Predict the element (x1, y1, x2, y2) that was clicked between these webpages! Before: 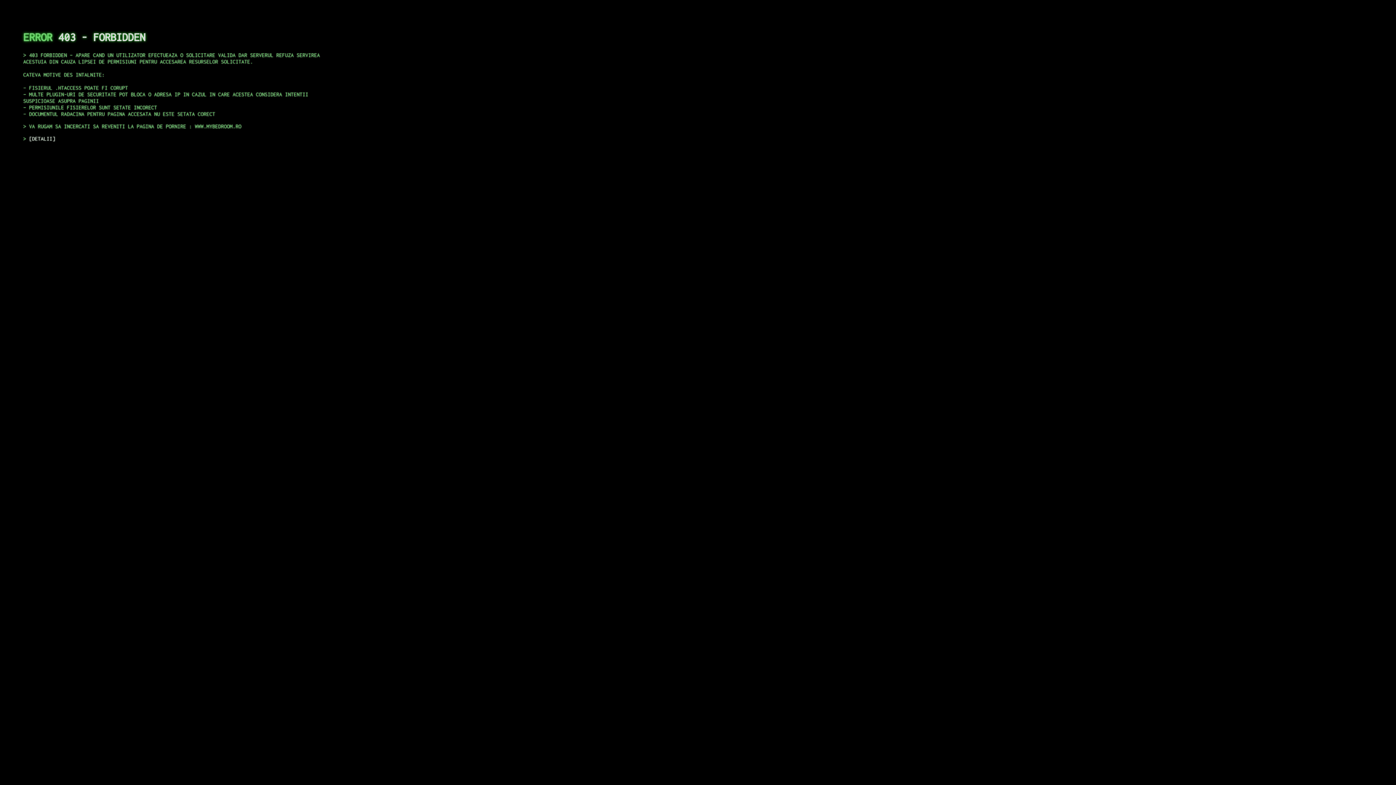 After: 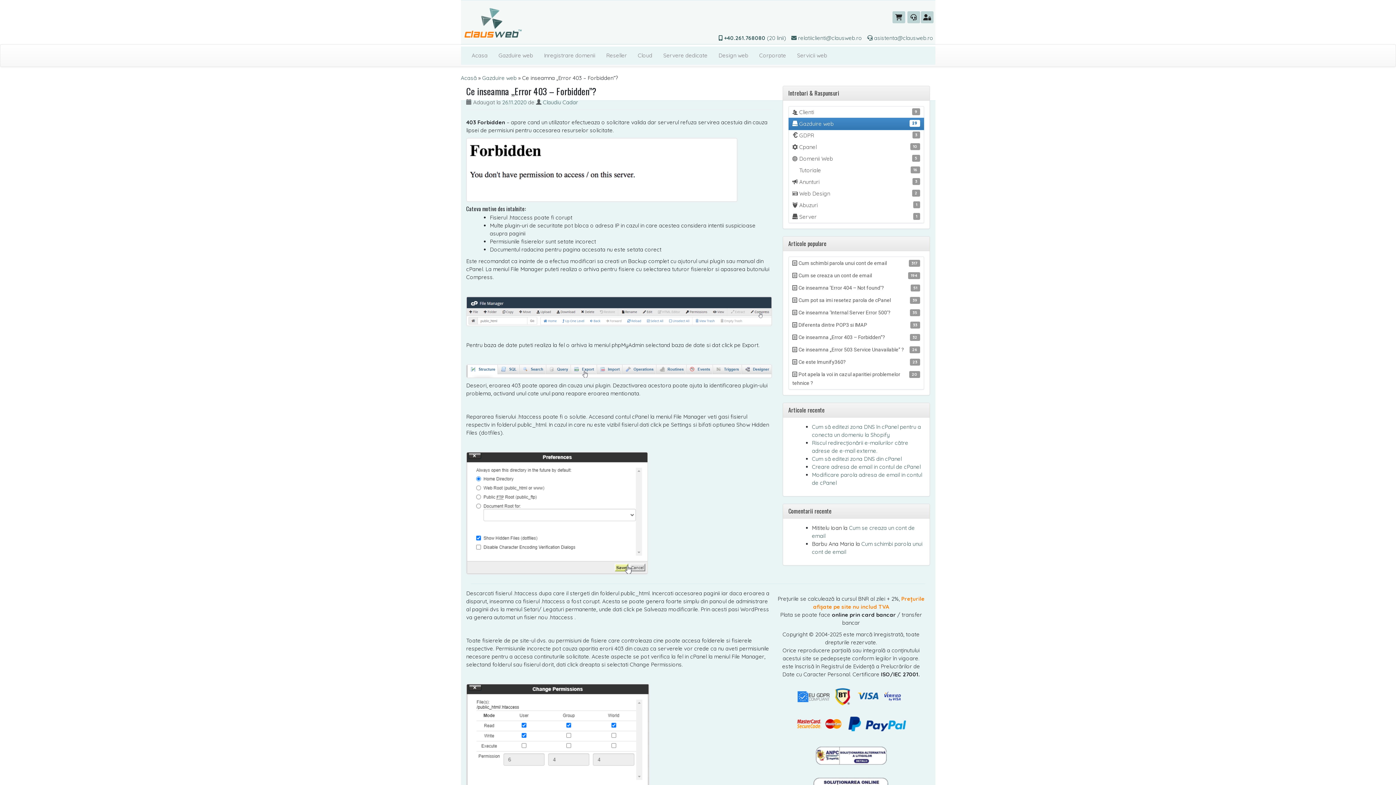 Action: label: DETALII bbox: (29, 135, 55, 141)